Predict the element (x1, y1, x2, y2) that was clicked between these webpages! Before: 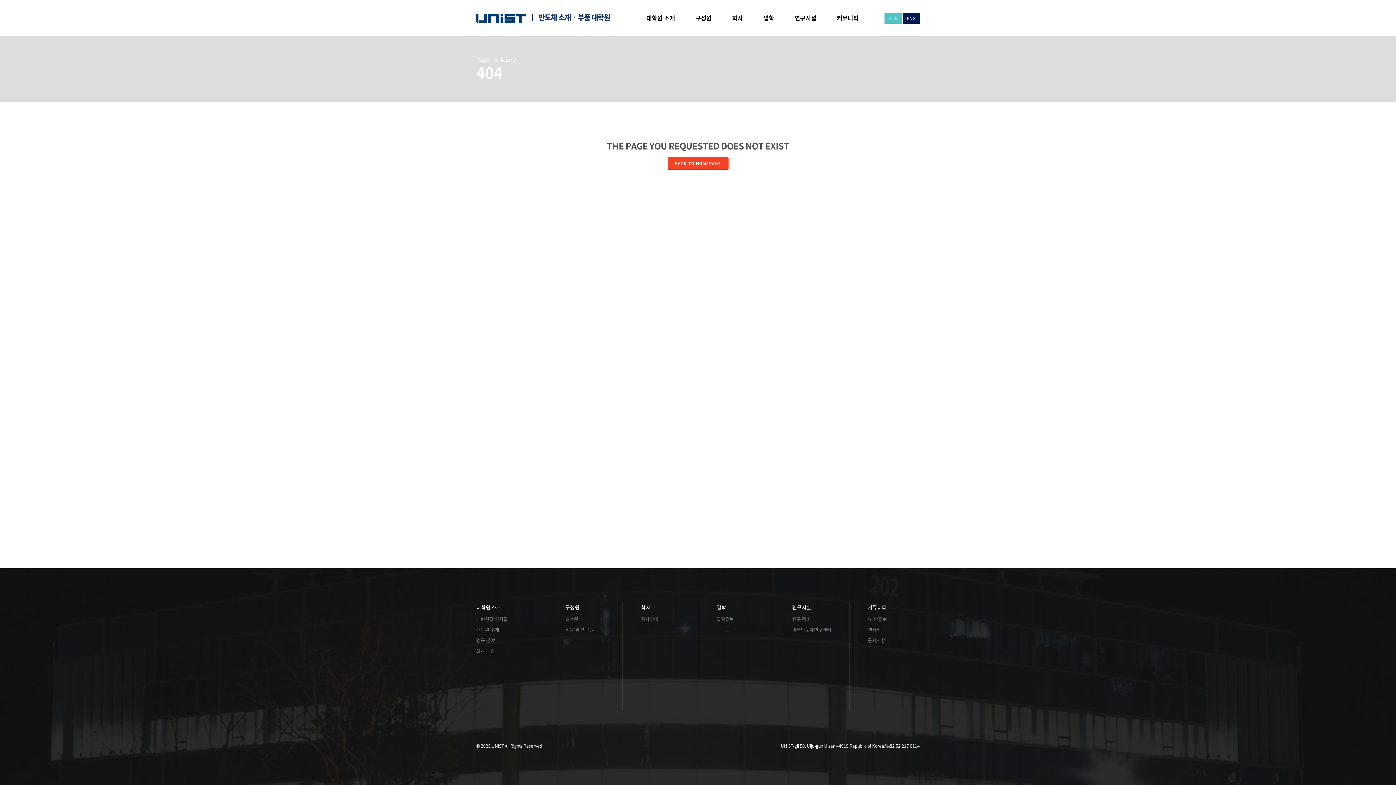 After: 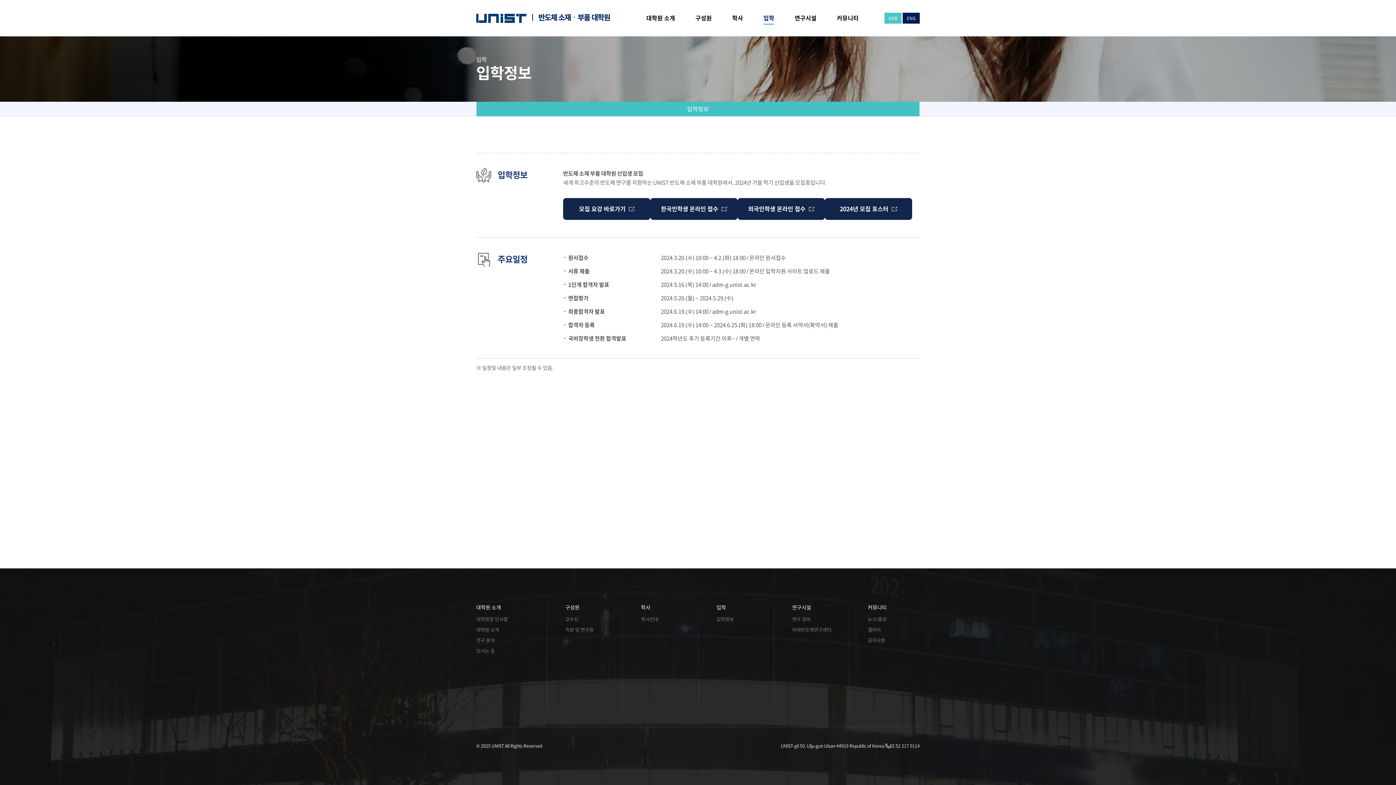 Action: label: 입학정보 bbox: (716, 614, 755, 624)